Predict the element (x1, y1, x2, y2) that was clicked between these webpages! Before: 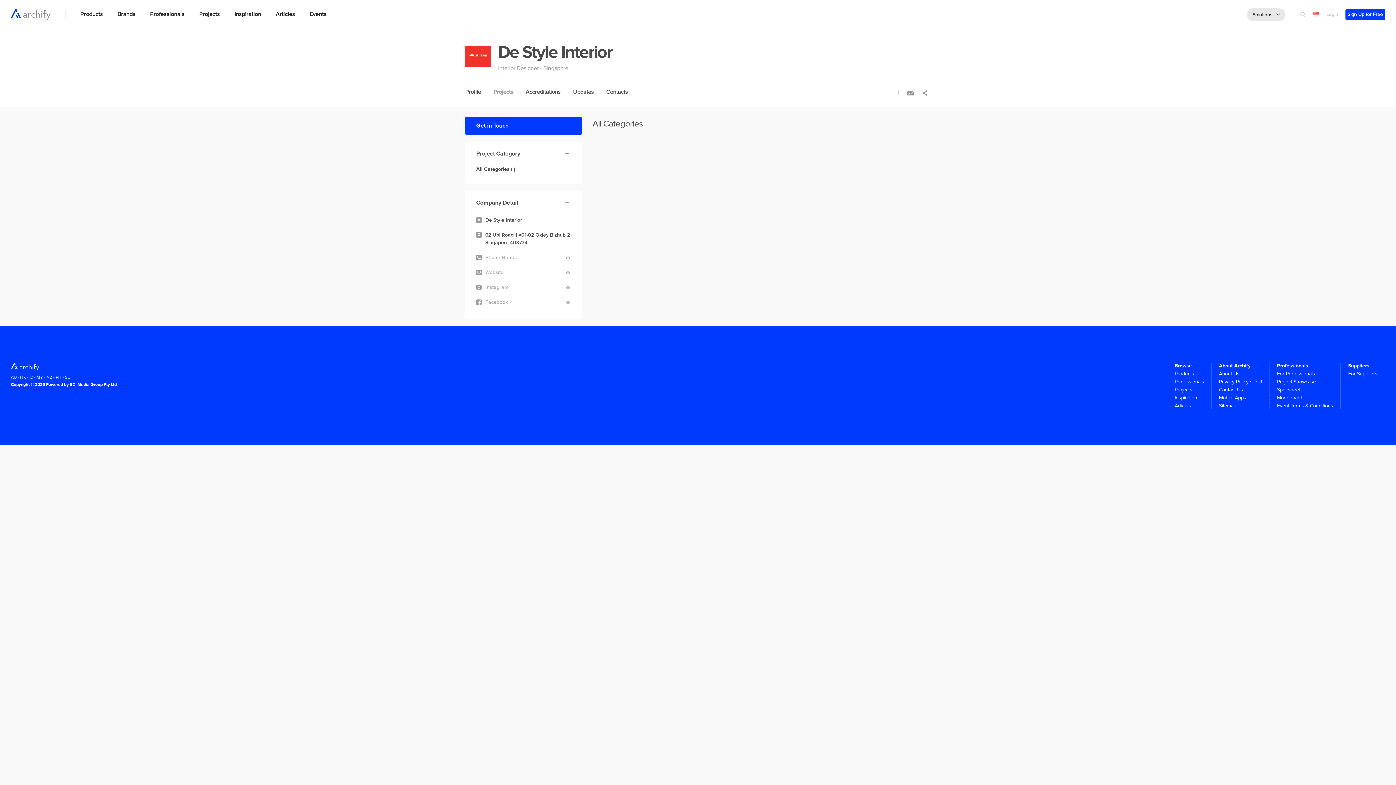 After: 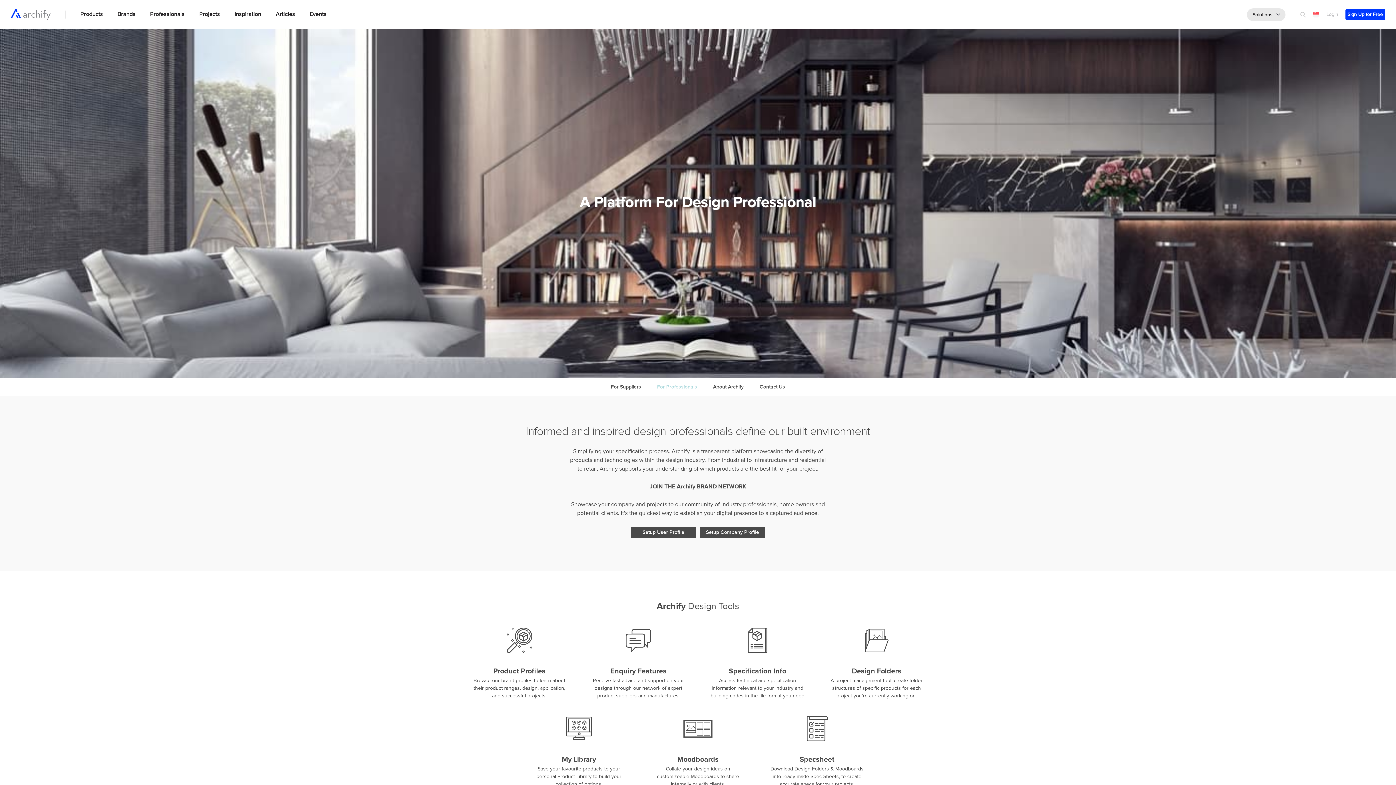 Action: label: Specsheet bbox: (1277, 386, 1300, 393)